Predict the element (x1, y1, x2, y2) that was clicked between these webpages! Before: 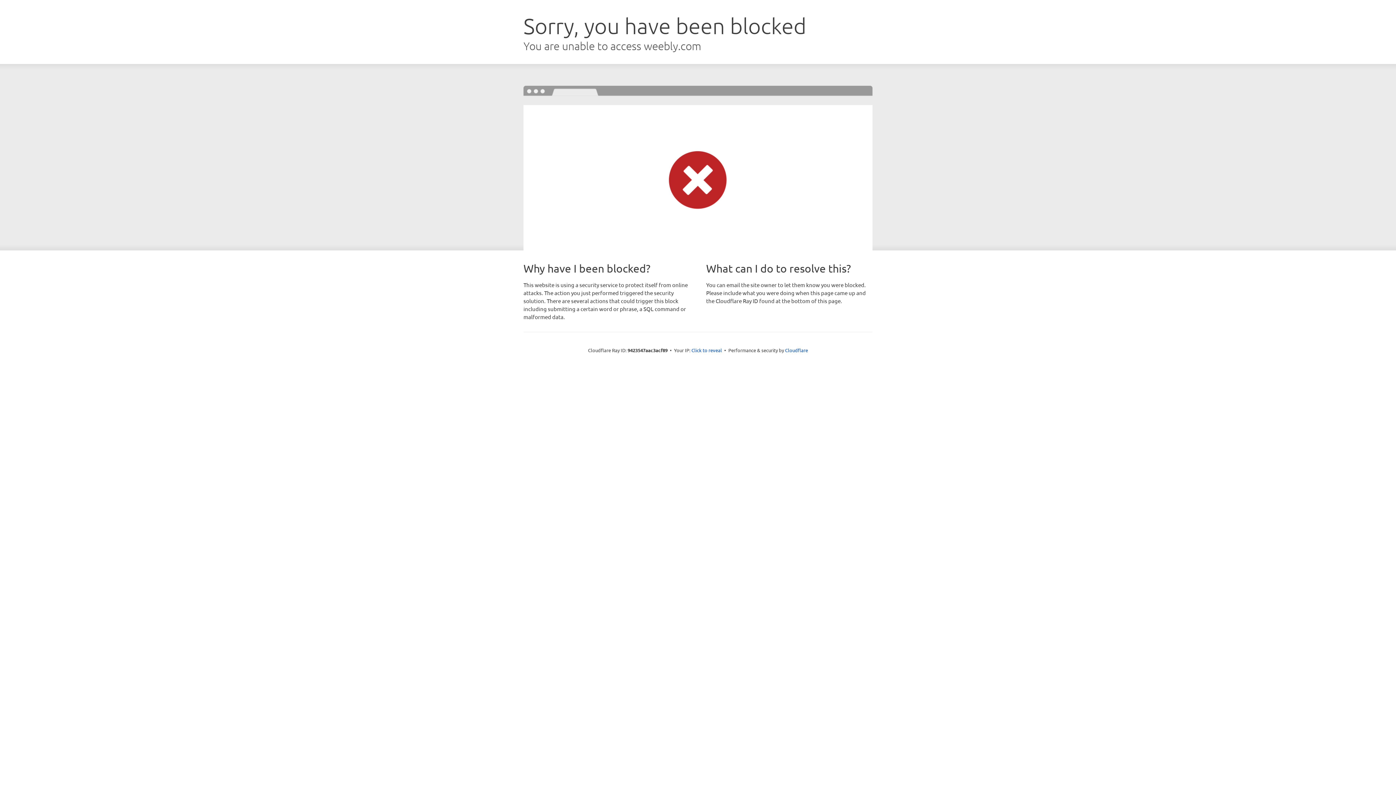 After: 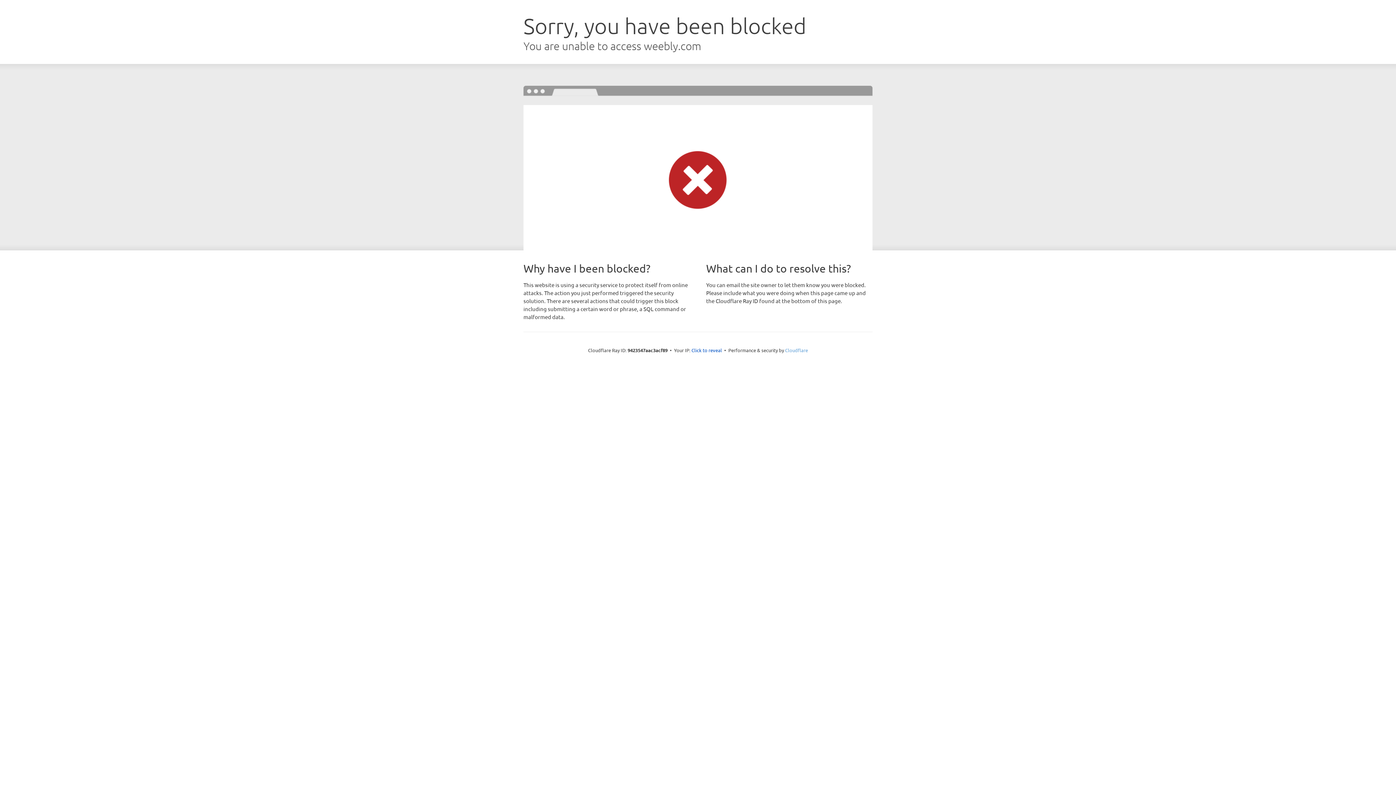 Action: bbox: (785, 347, 808, 353) label: Cloudflare